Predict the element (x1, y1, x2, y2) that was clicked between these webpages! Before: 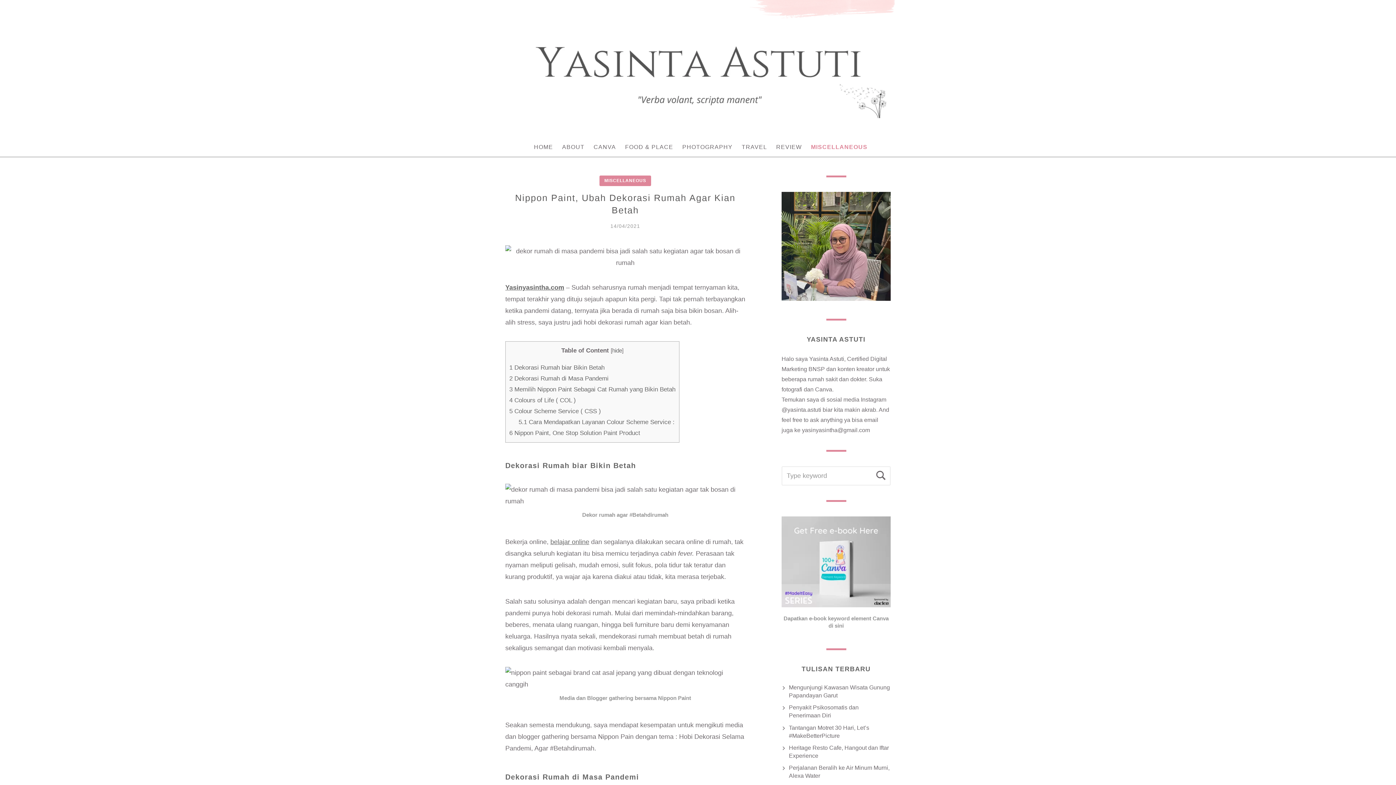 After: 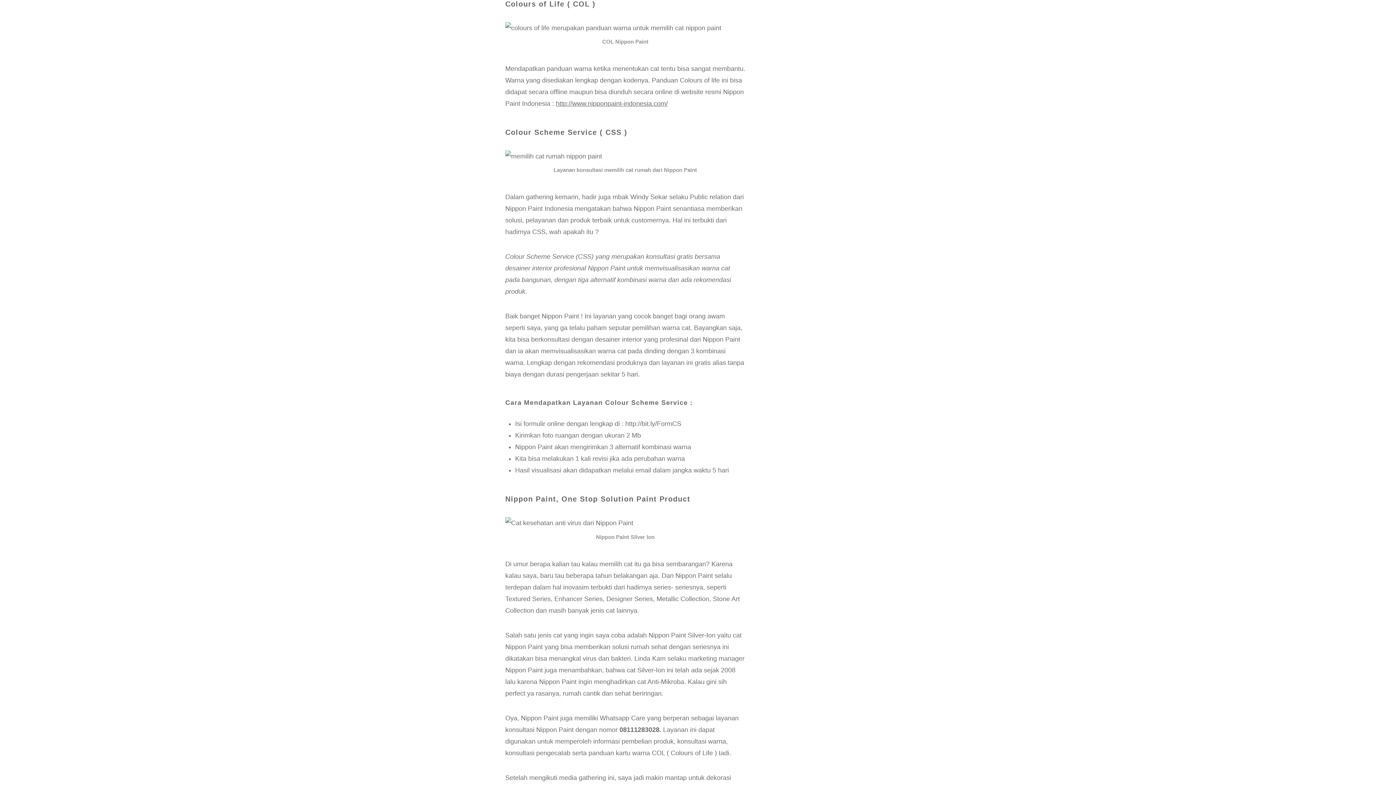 Action: bbox: (509, 397, 576, 404) label: 4 Colours of Life ( COL )